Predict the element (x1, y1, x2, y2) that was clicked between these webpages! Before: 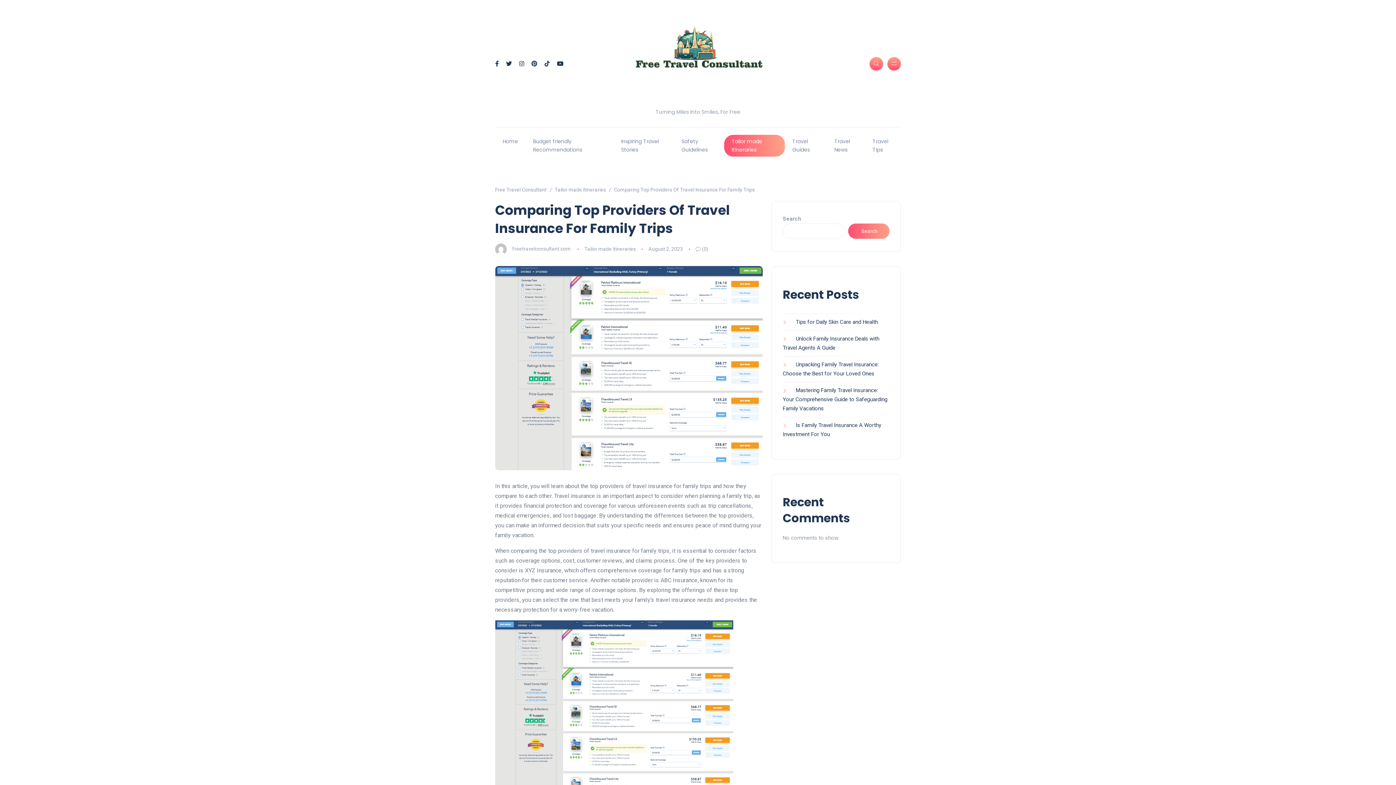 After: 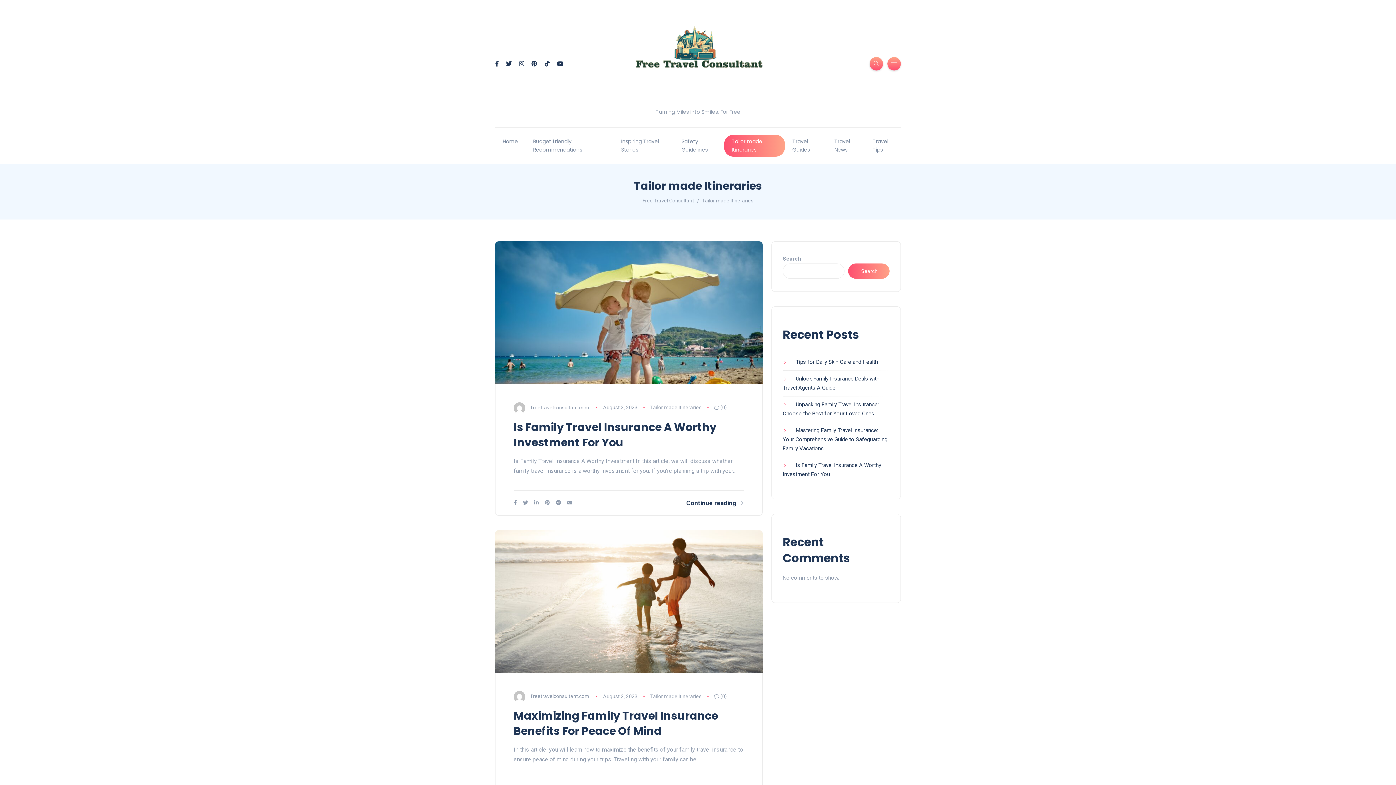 Action: label: Tailor made Itineraries bbox: (584, 246, 635, 251)